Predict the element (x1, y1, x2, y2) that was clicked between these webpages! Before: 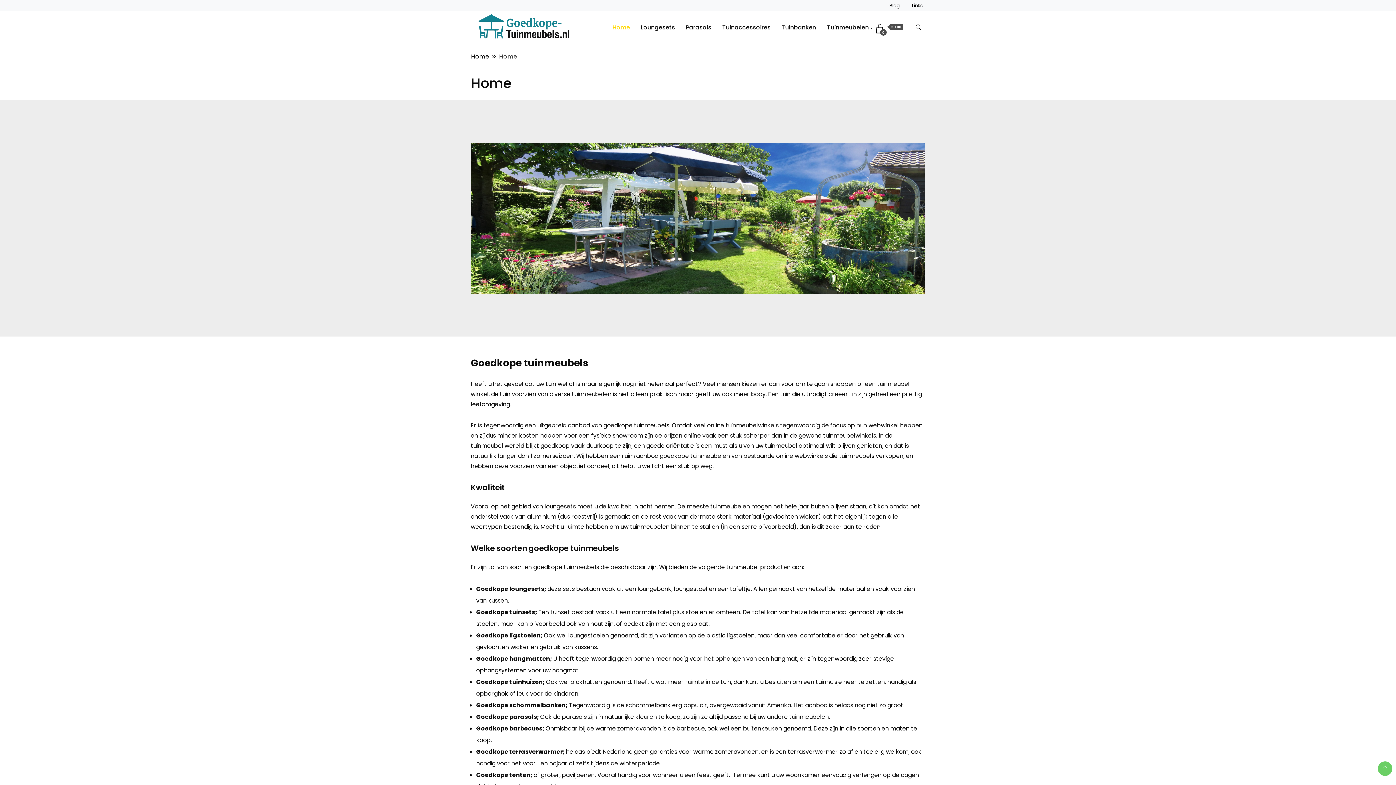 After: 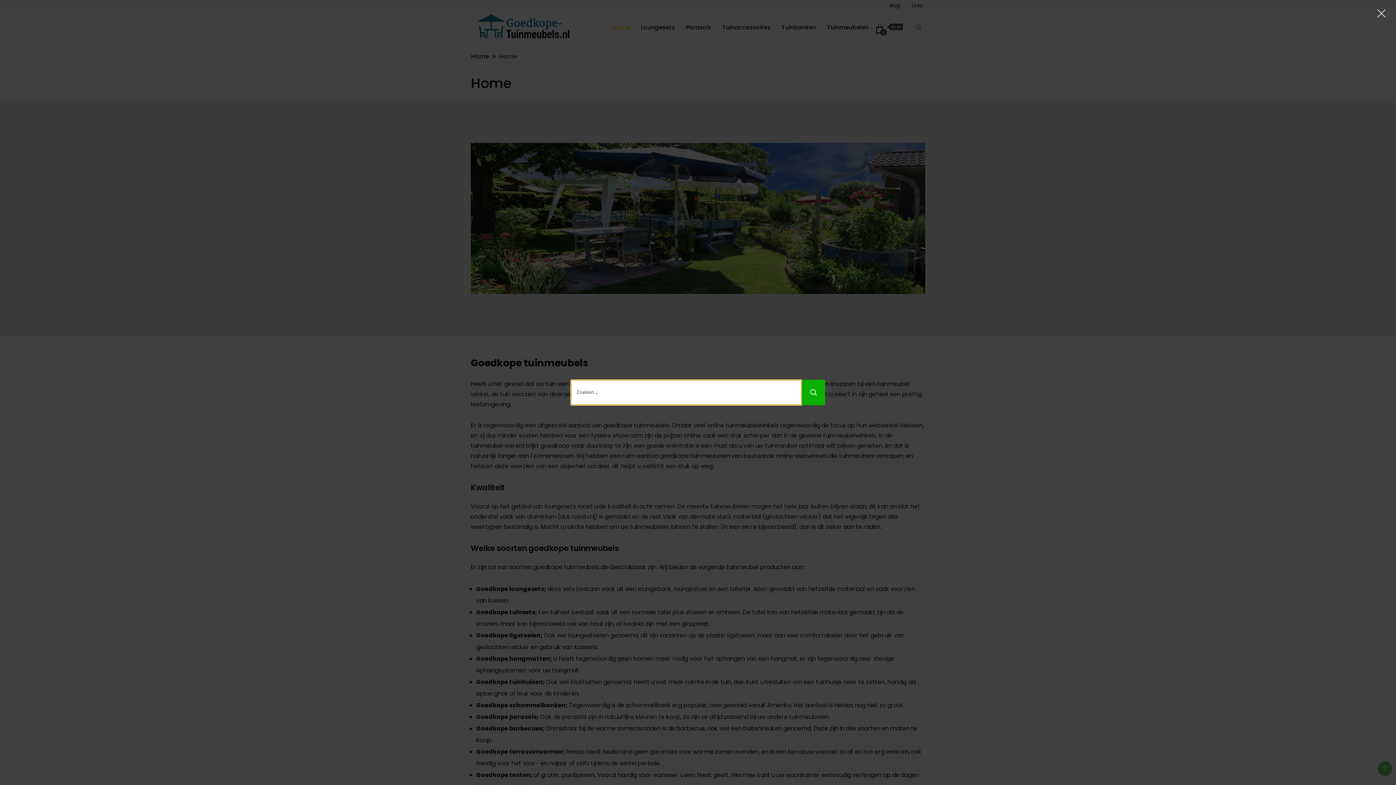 Action: label: zoekformulier toggle bbox: (912, 20, 925, 34)